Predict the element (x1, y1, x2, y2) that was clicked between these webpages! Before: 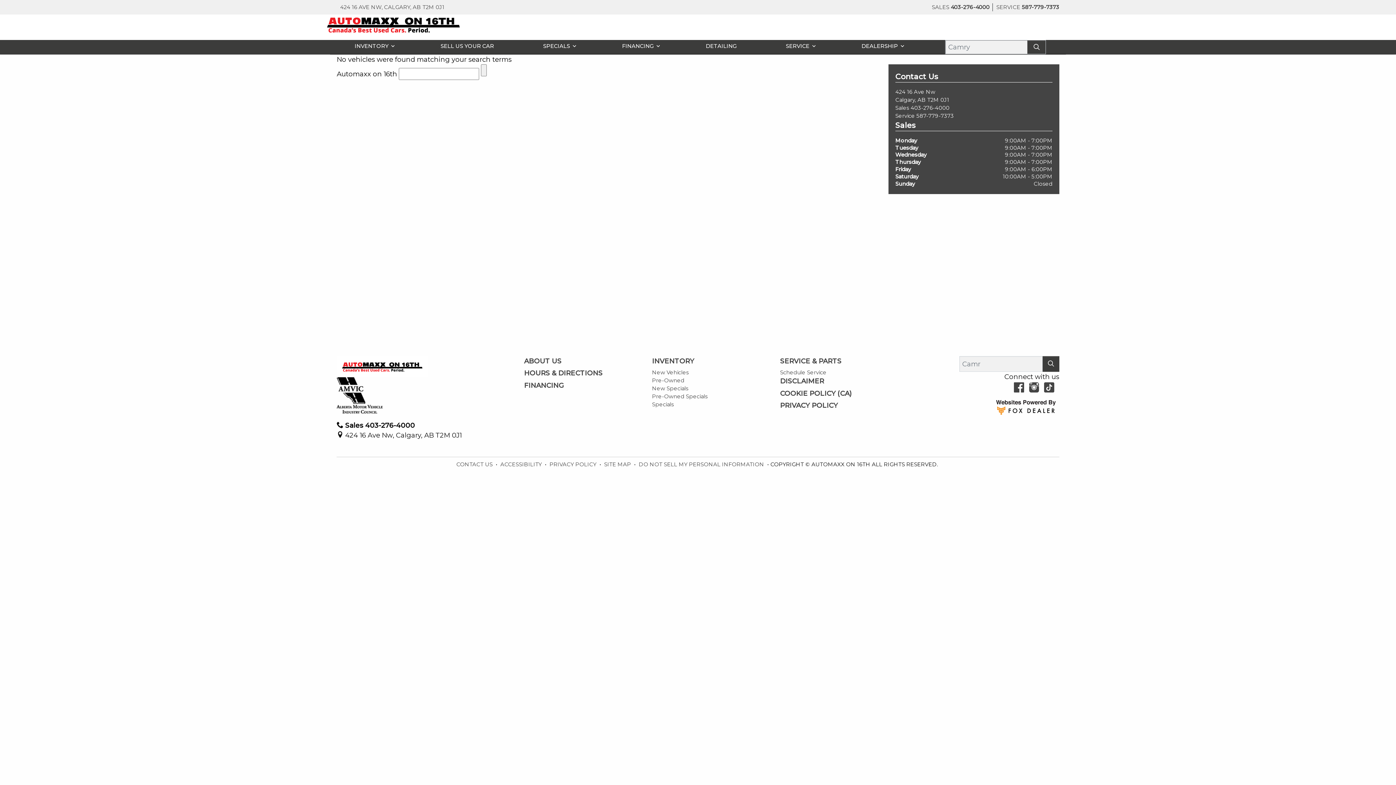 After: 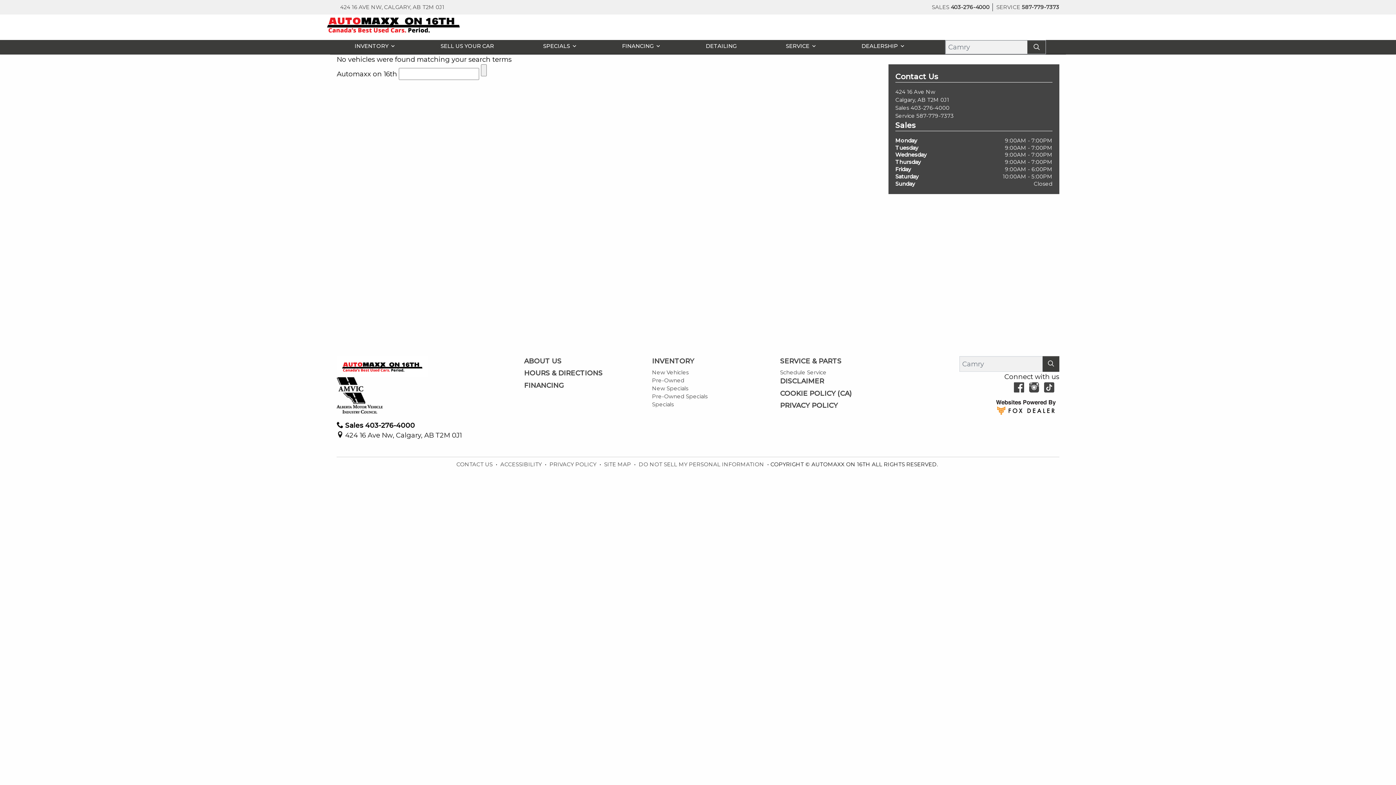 Action: bbox: (993, 3, 1059, 11) label: SERVICE 587-779-7373